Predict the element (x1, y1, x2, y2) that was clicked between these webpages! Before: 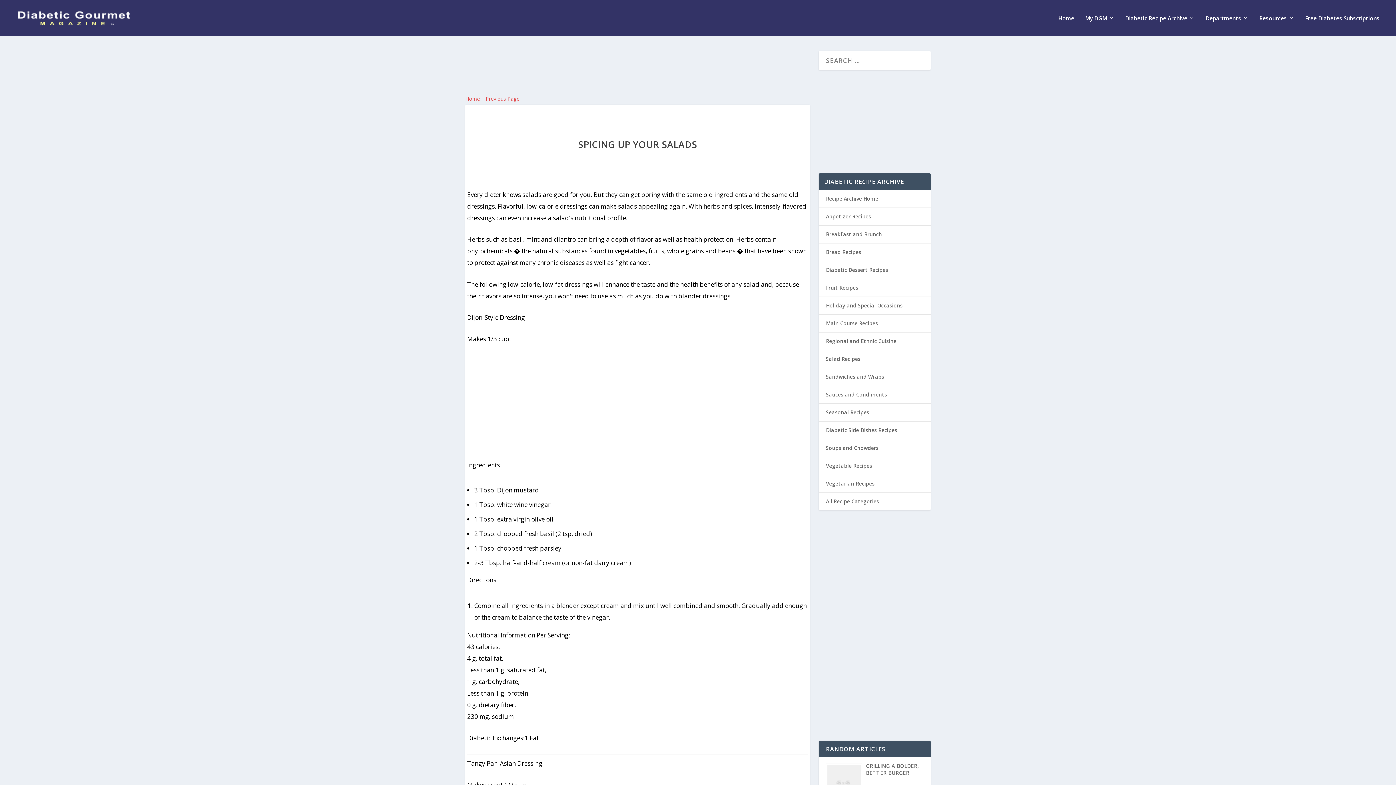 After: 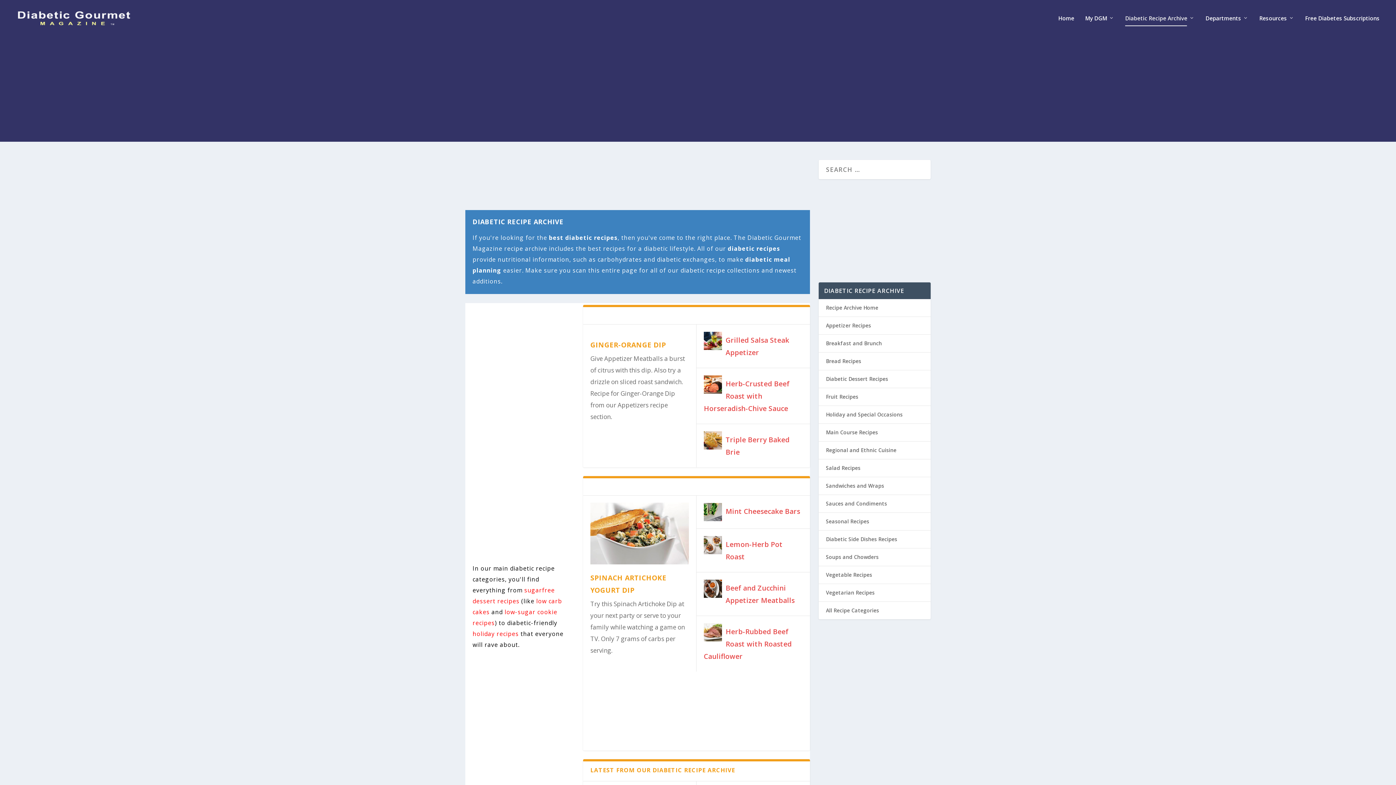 Action: bbox: (826, 195, 878, 202) label: Recipe Archive Home